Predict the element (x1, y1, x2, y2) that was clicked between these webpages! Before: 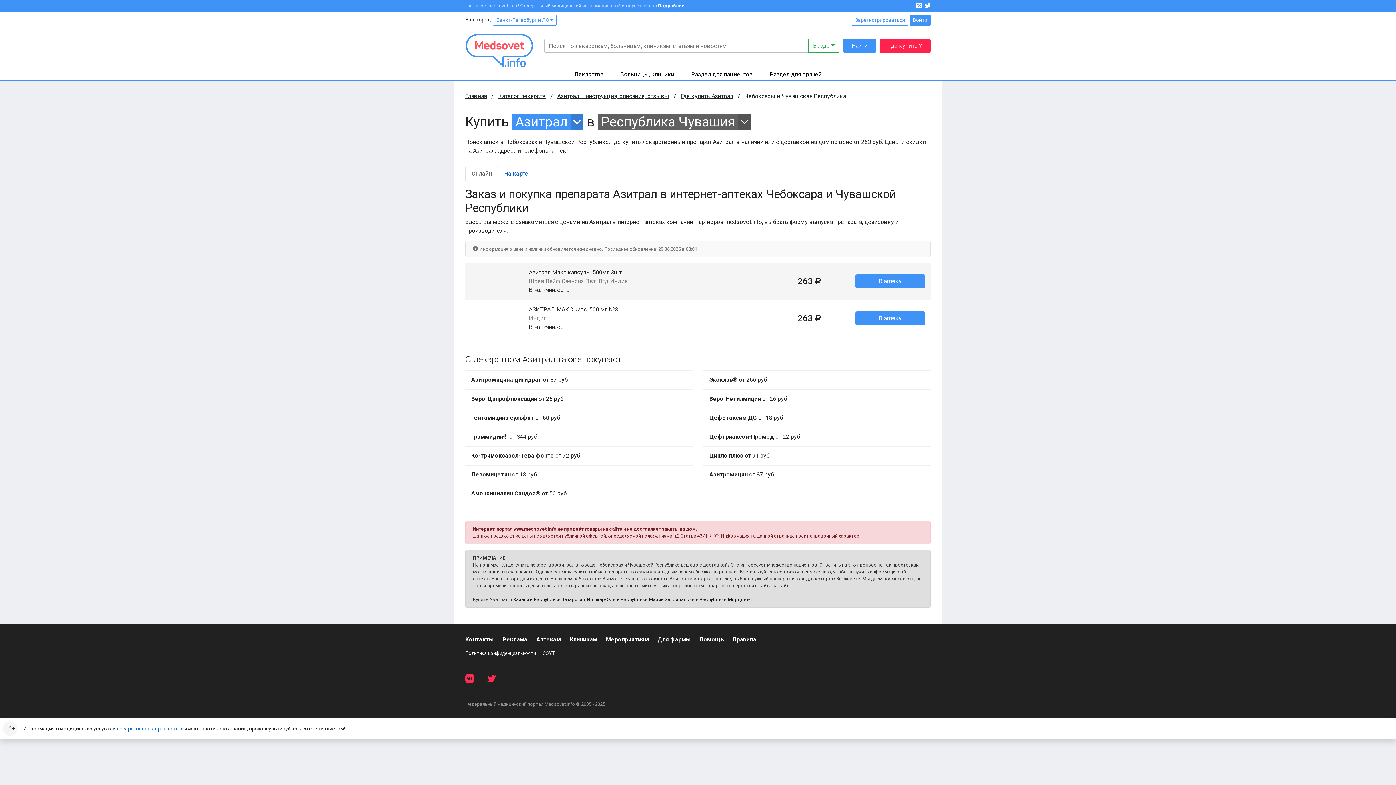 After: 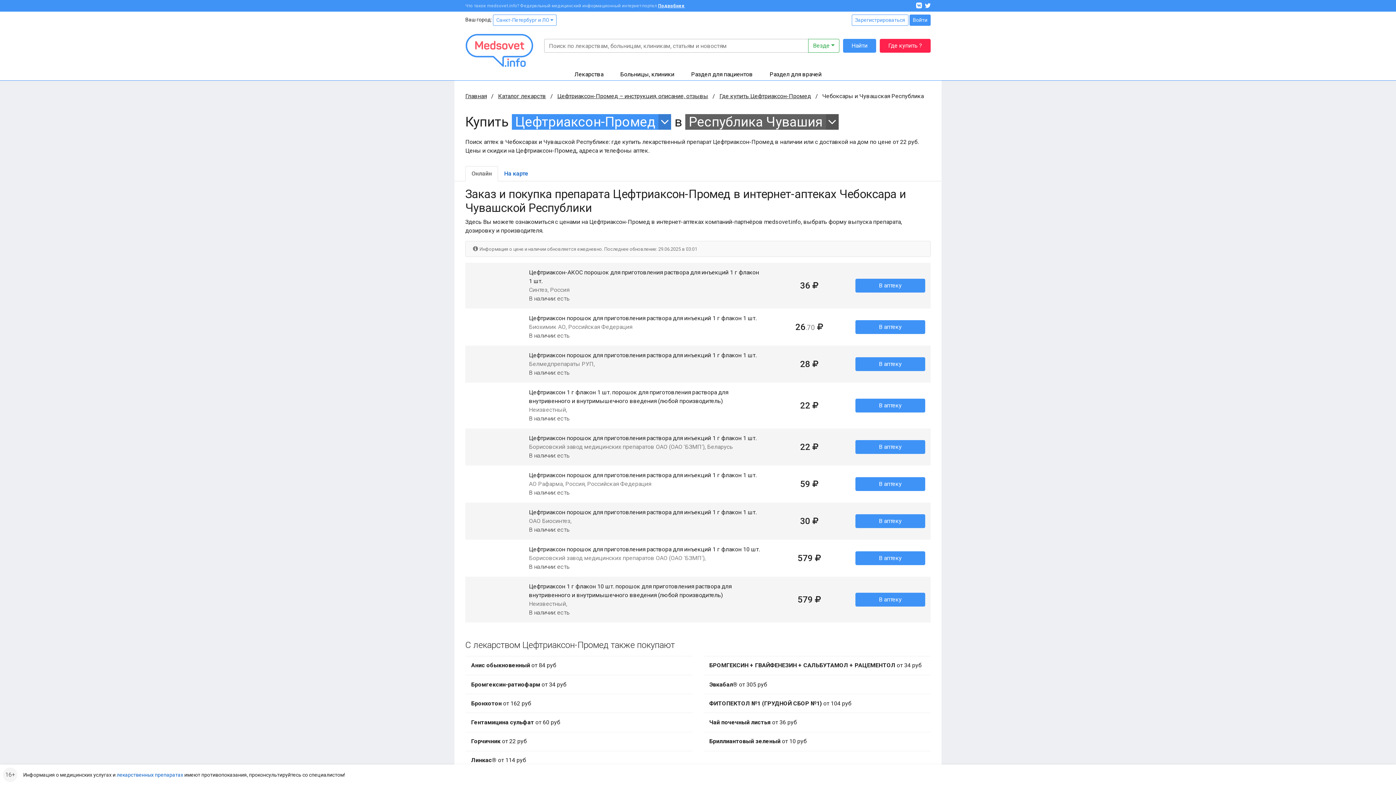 Action: bbox: (703, 429, 930, 444) label: Цефтриаксон-Промед от 22 руб